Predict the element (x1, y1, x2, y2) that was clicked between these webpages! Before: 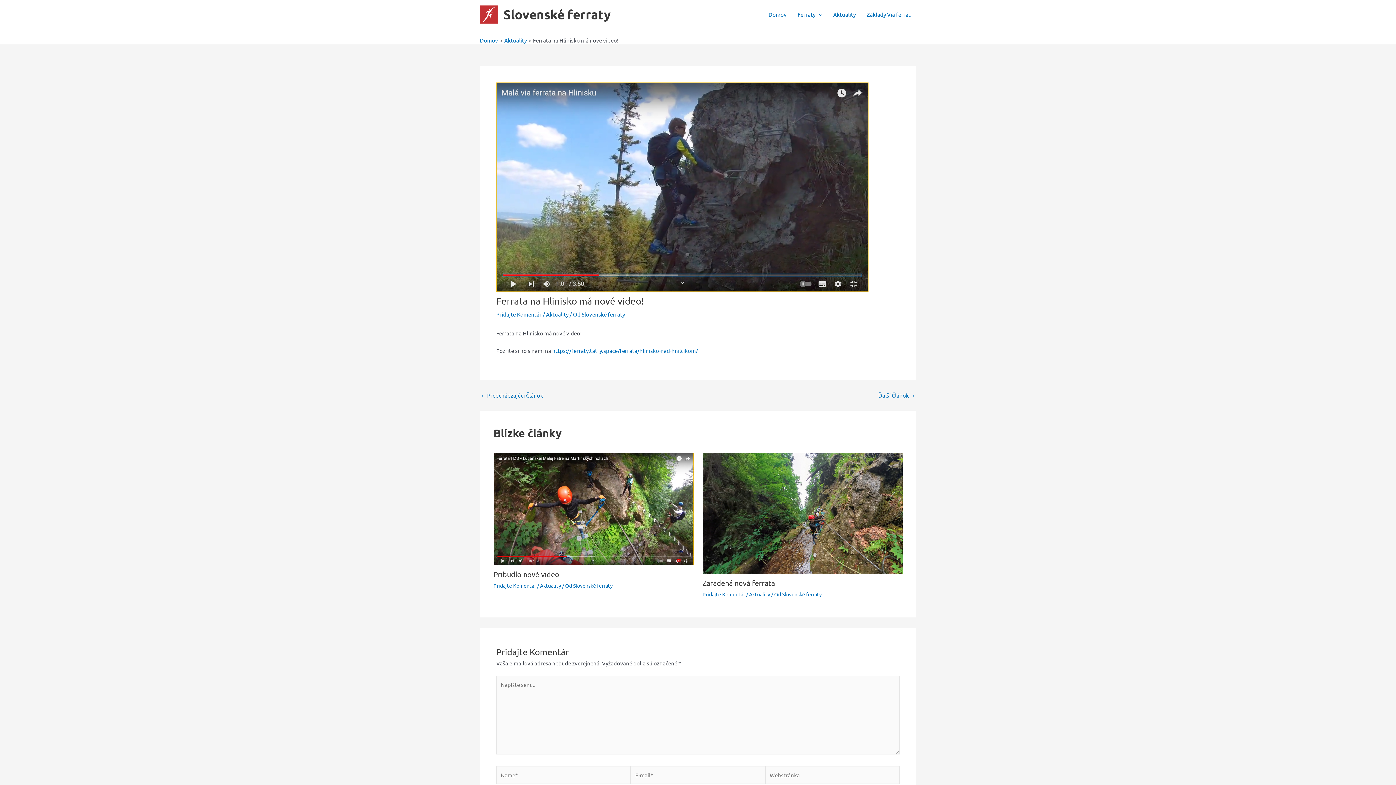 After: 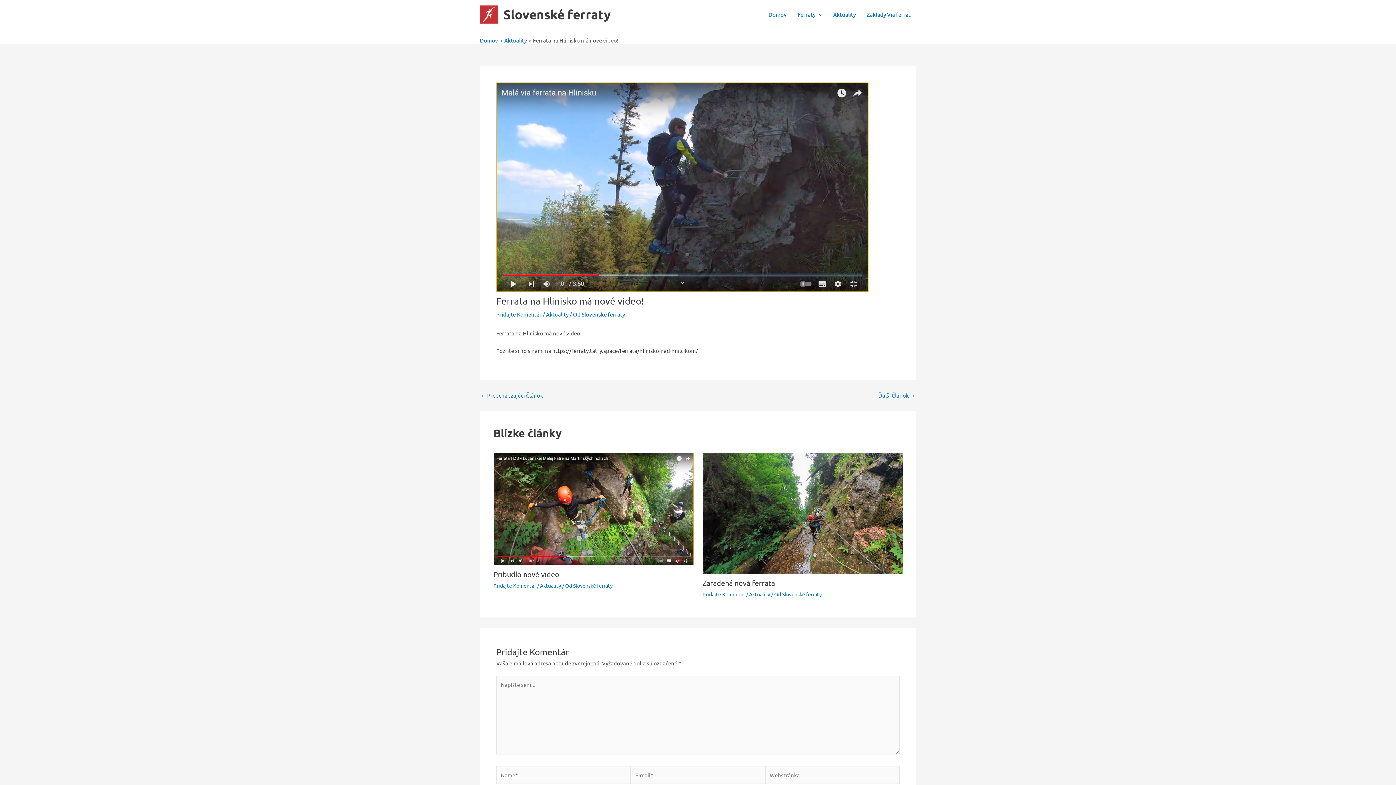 Action: bbox: (552, 347, 698, 354) label: https://ferraty.tatry.space/ferrata/hlinisko-nad-hnilcikom/